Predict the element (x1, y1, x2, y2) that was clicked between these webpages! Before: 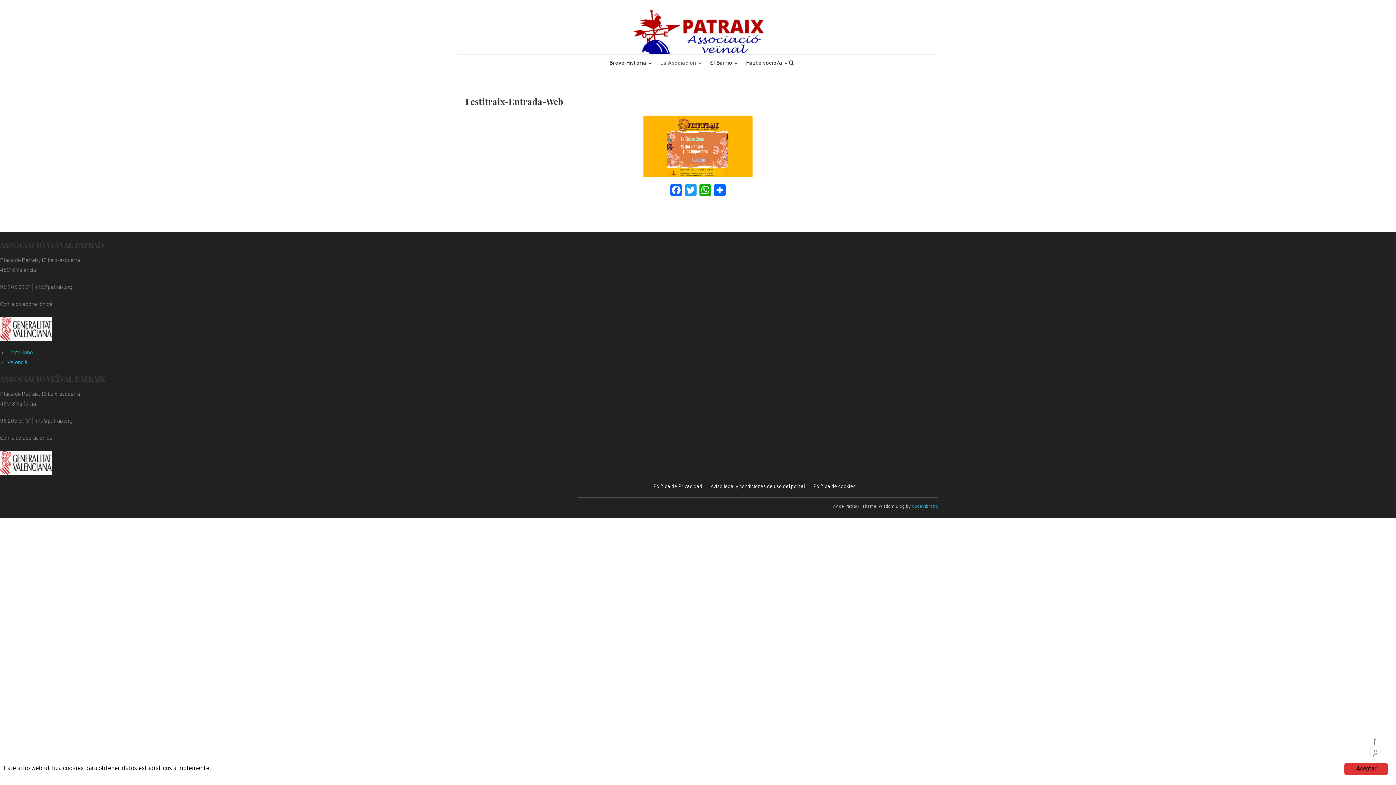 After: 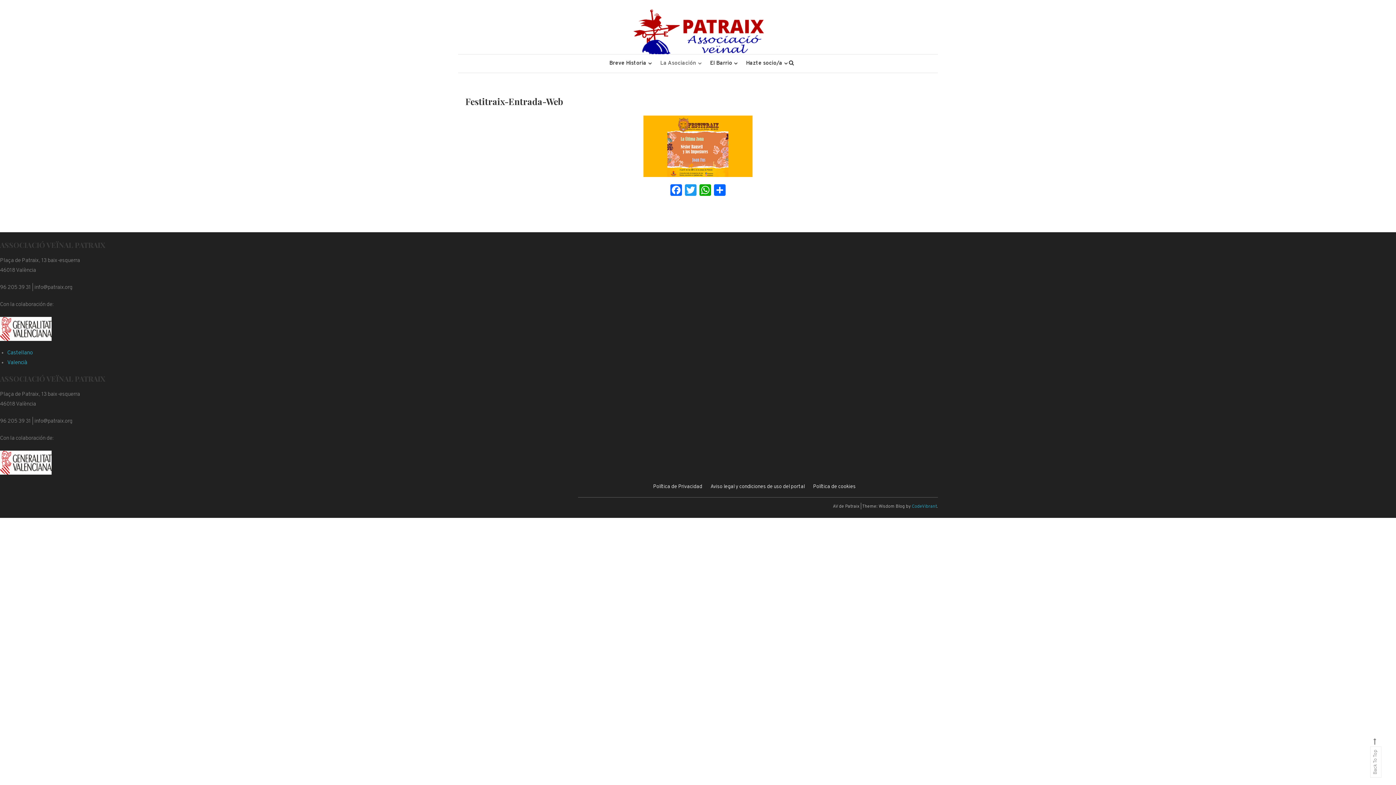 Action: bbox: (1344, 763, 1388, 775) label: Aceptar